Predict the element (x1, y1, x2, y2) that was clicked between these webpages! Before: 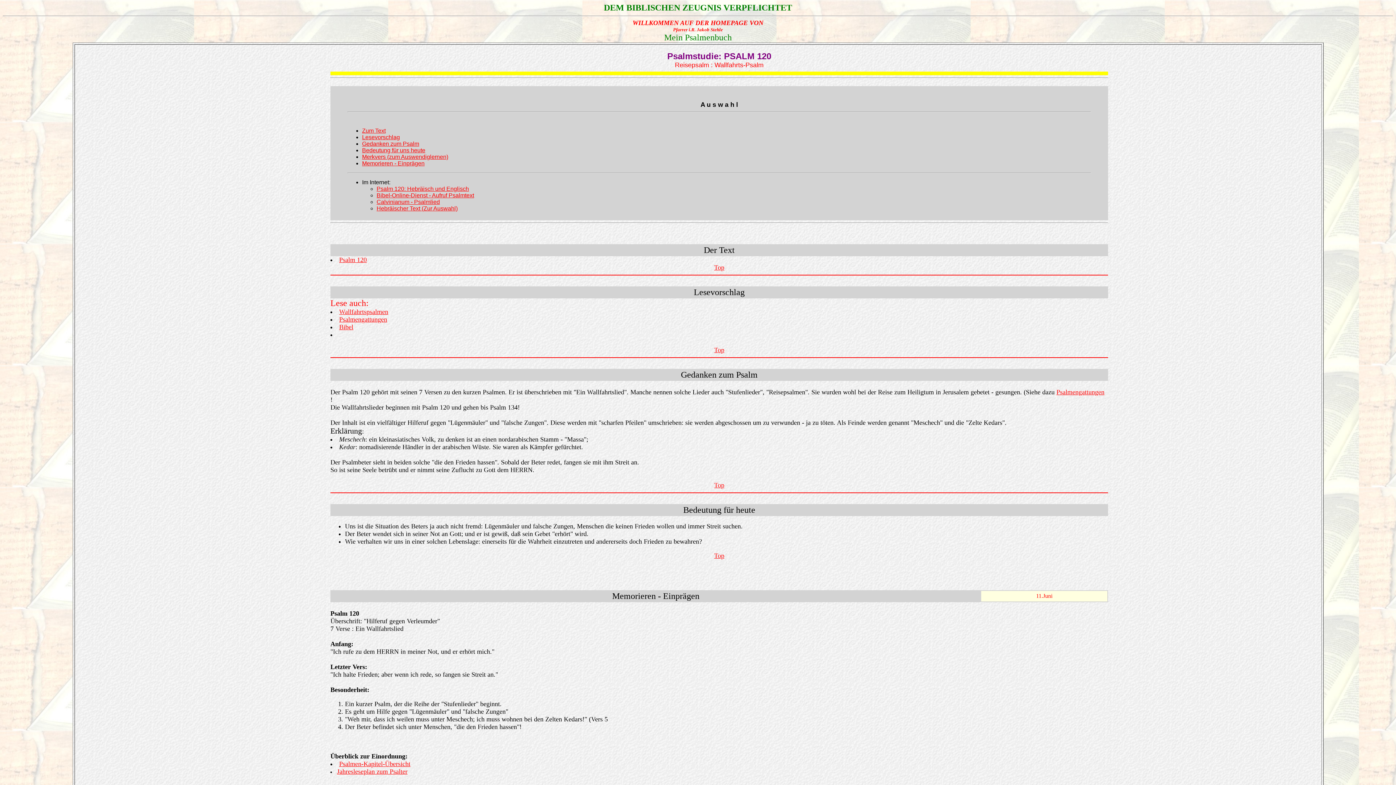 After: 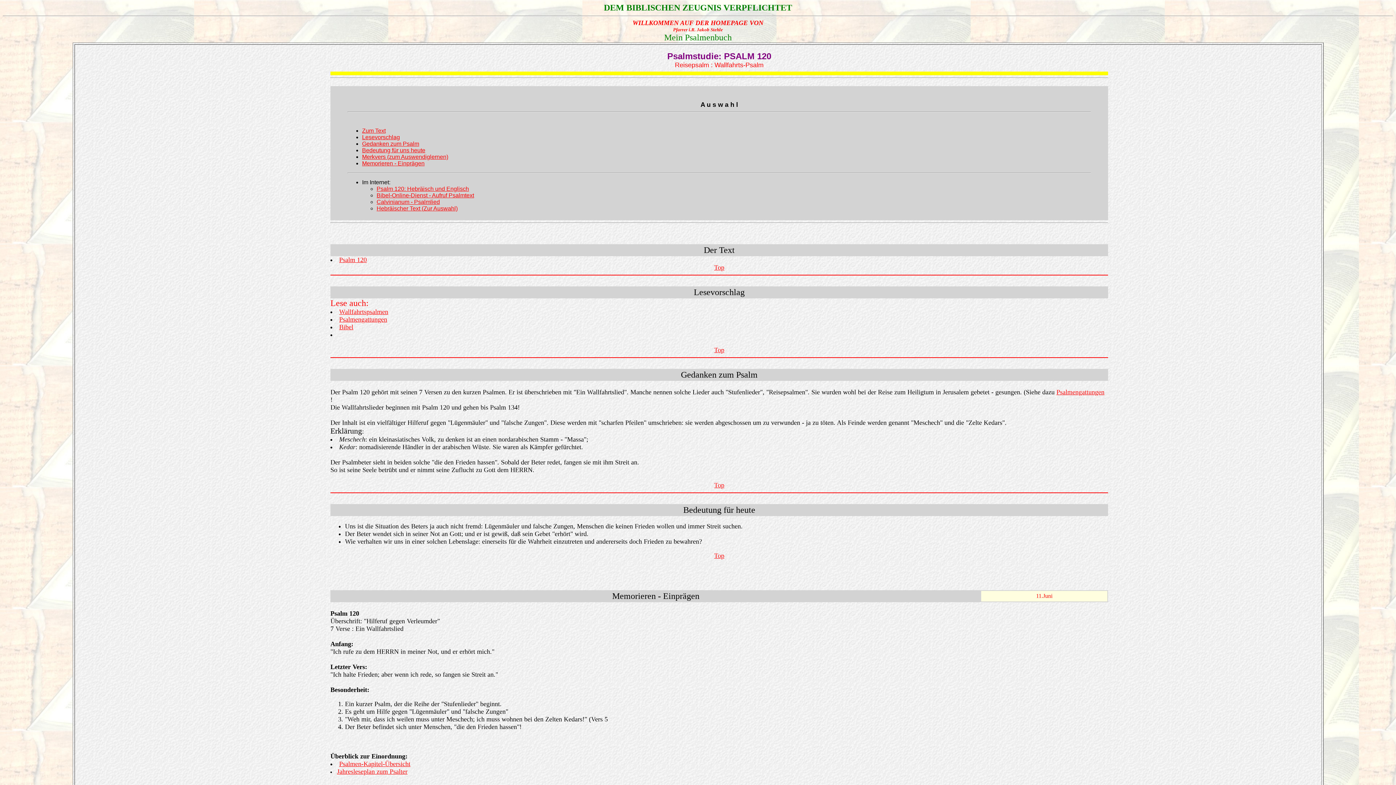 Action: bbox: (714, 346, 724, 353) label: Top